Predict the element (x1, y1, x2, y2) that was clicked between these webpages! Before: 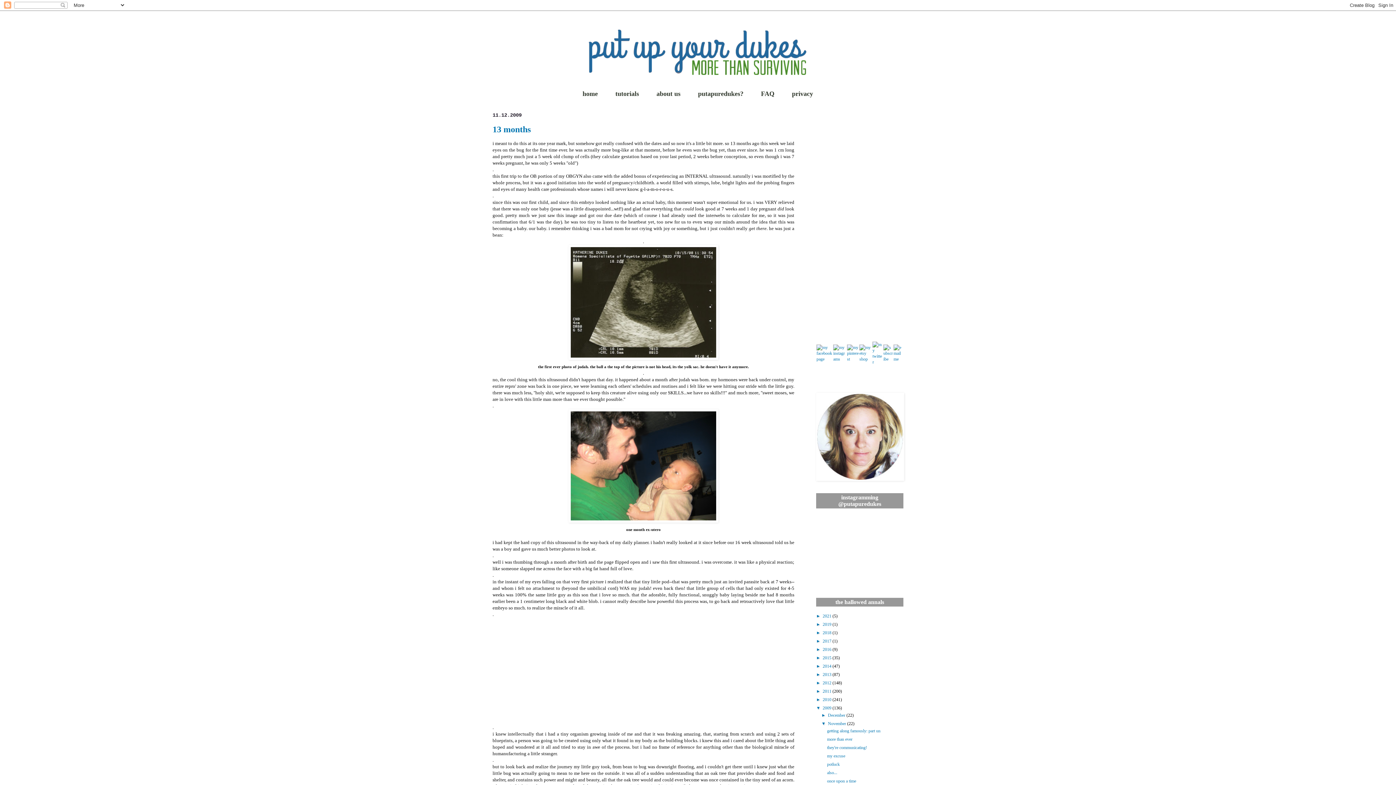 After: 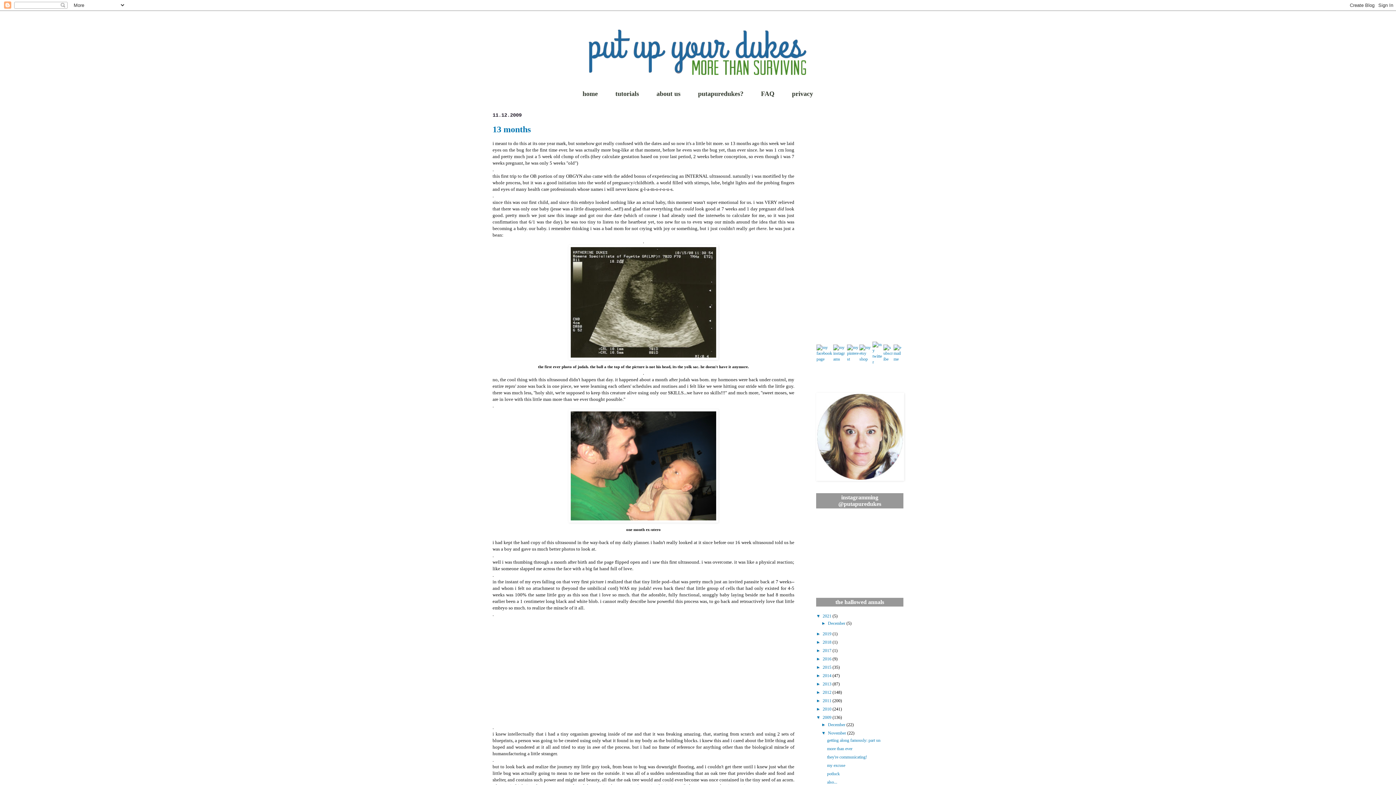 Action: label: ►   bbox: (816, 613, 822, 618)